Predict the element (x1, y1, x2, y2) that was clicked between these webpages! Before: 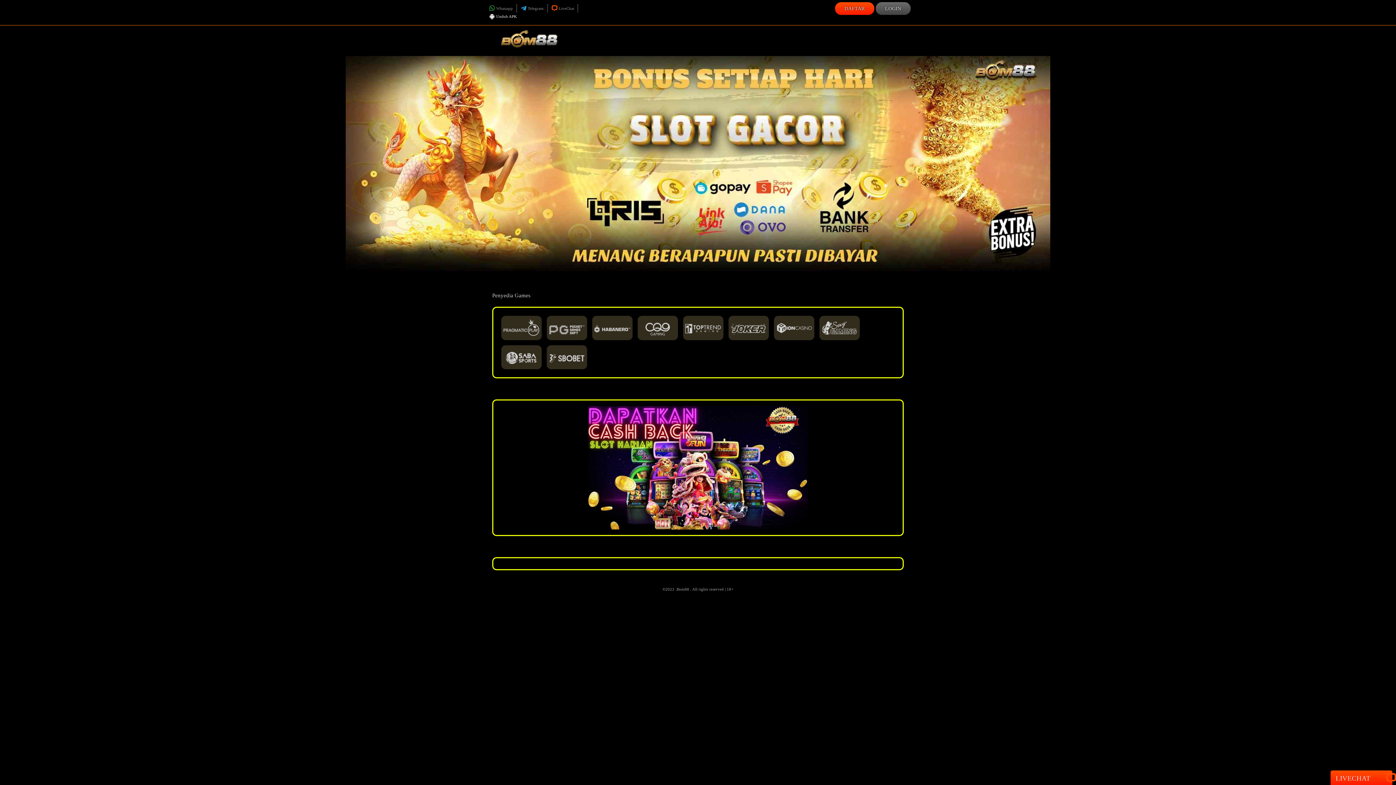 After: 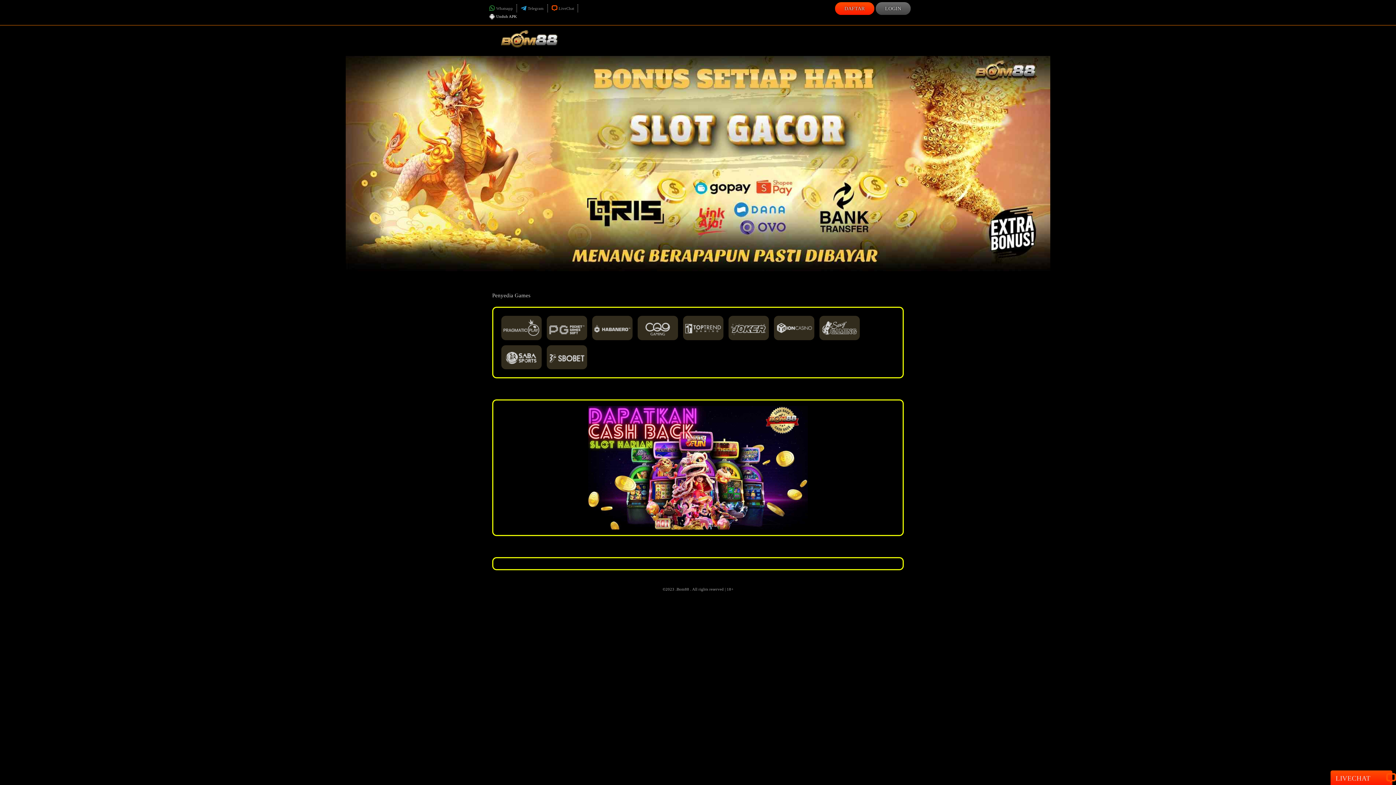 Action: bbox: (1336, 773, 1387, 784) label: LIVECHAT